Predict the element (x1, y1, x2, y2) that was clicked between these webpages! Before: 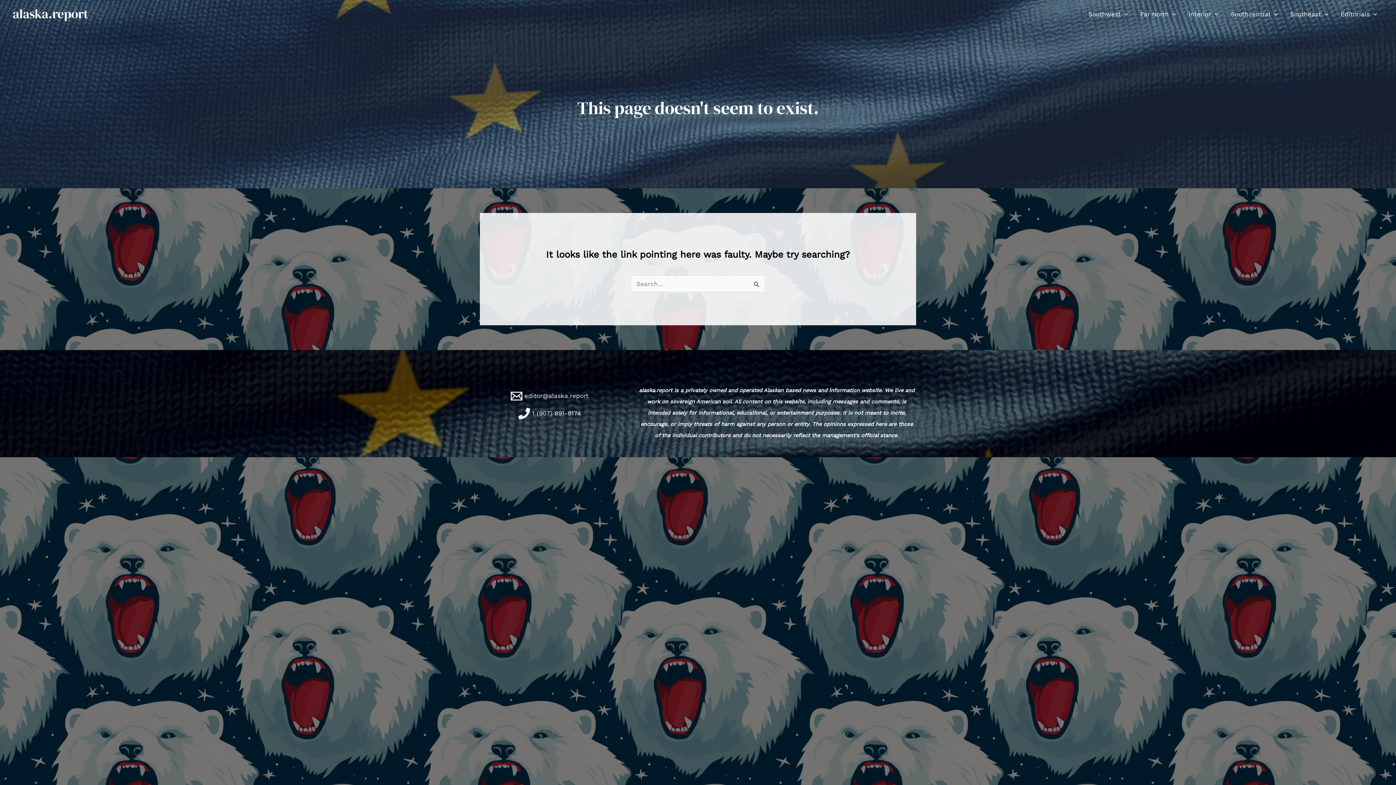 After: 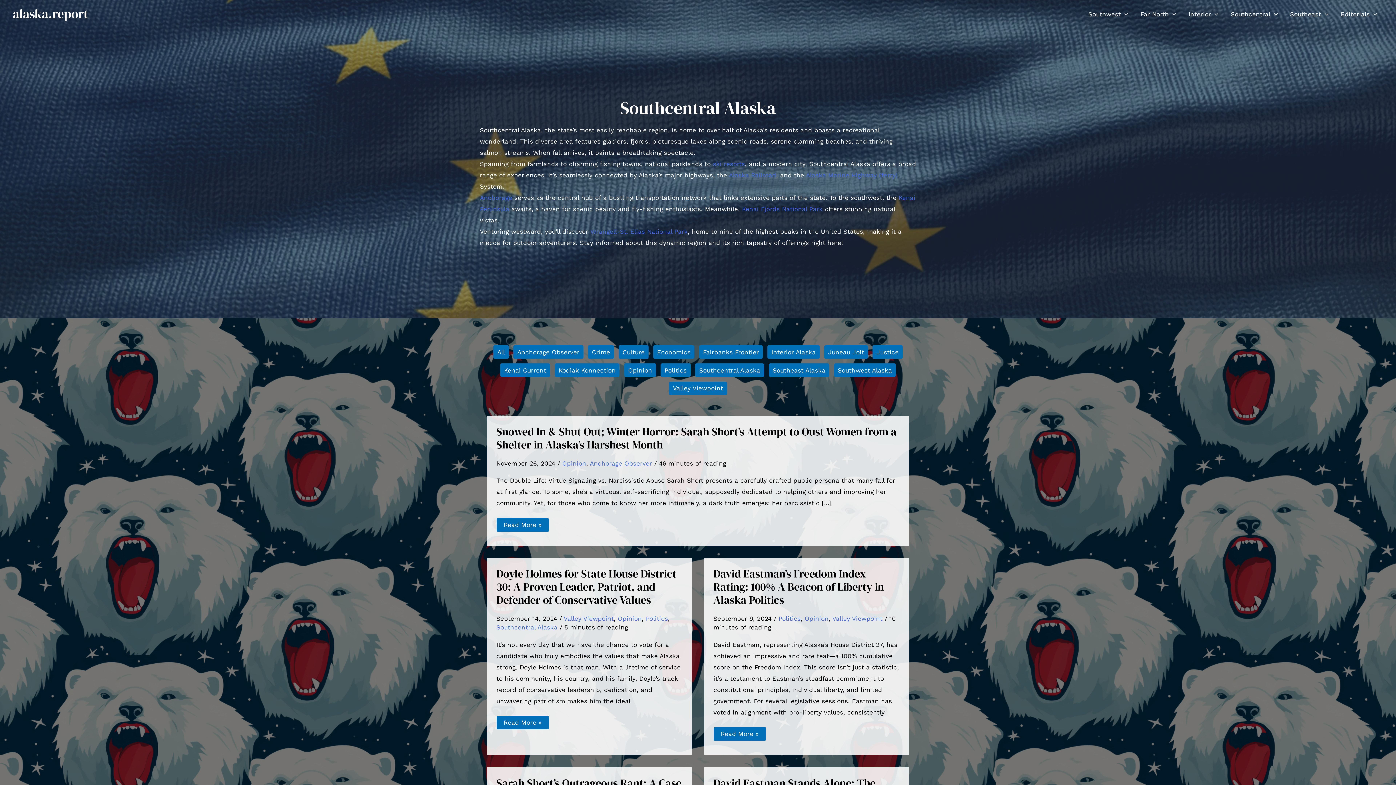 Action: label: Southcentral bbox: (1224, 1, 1284, 26)